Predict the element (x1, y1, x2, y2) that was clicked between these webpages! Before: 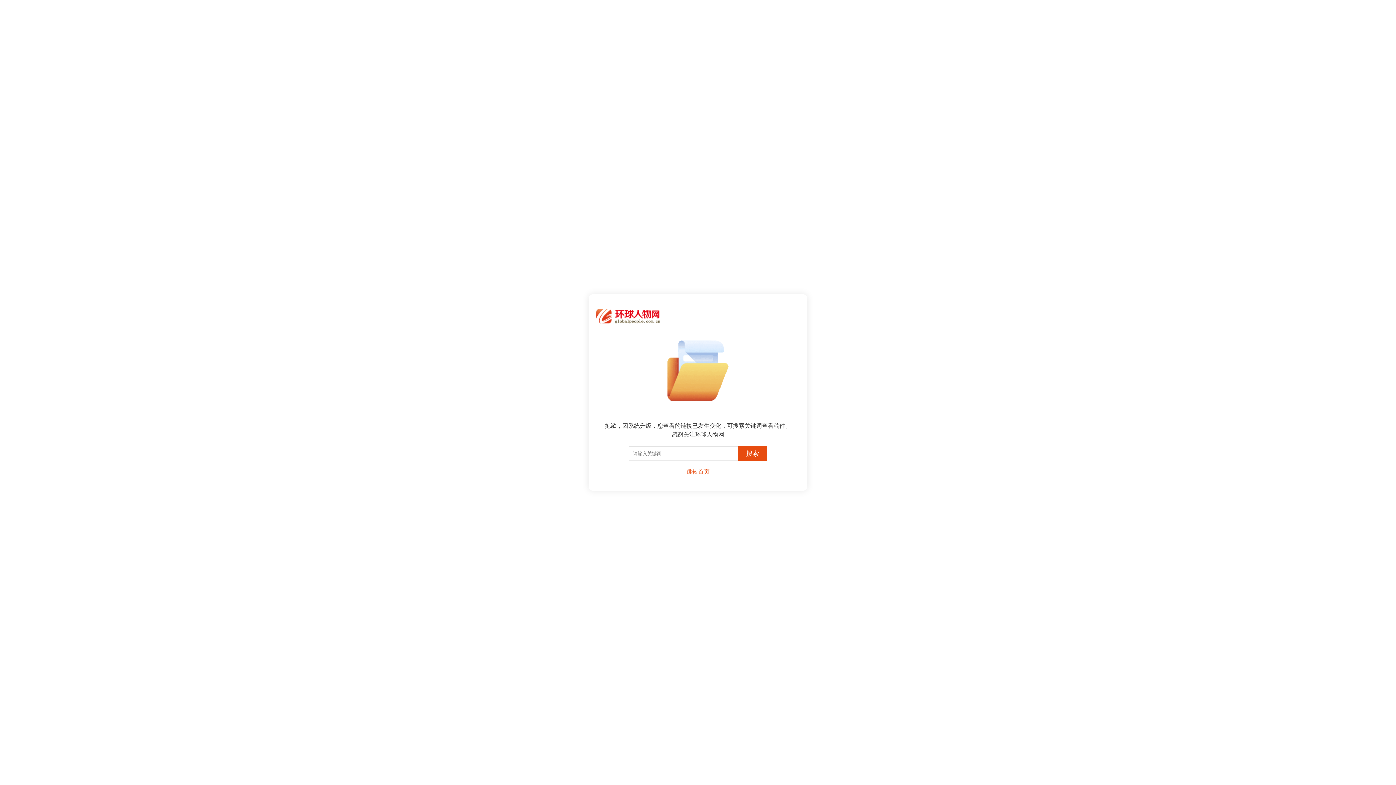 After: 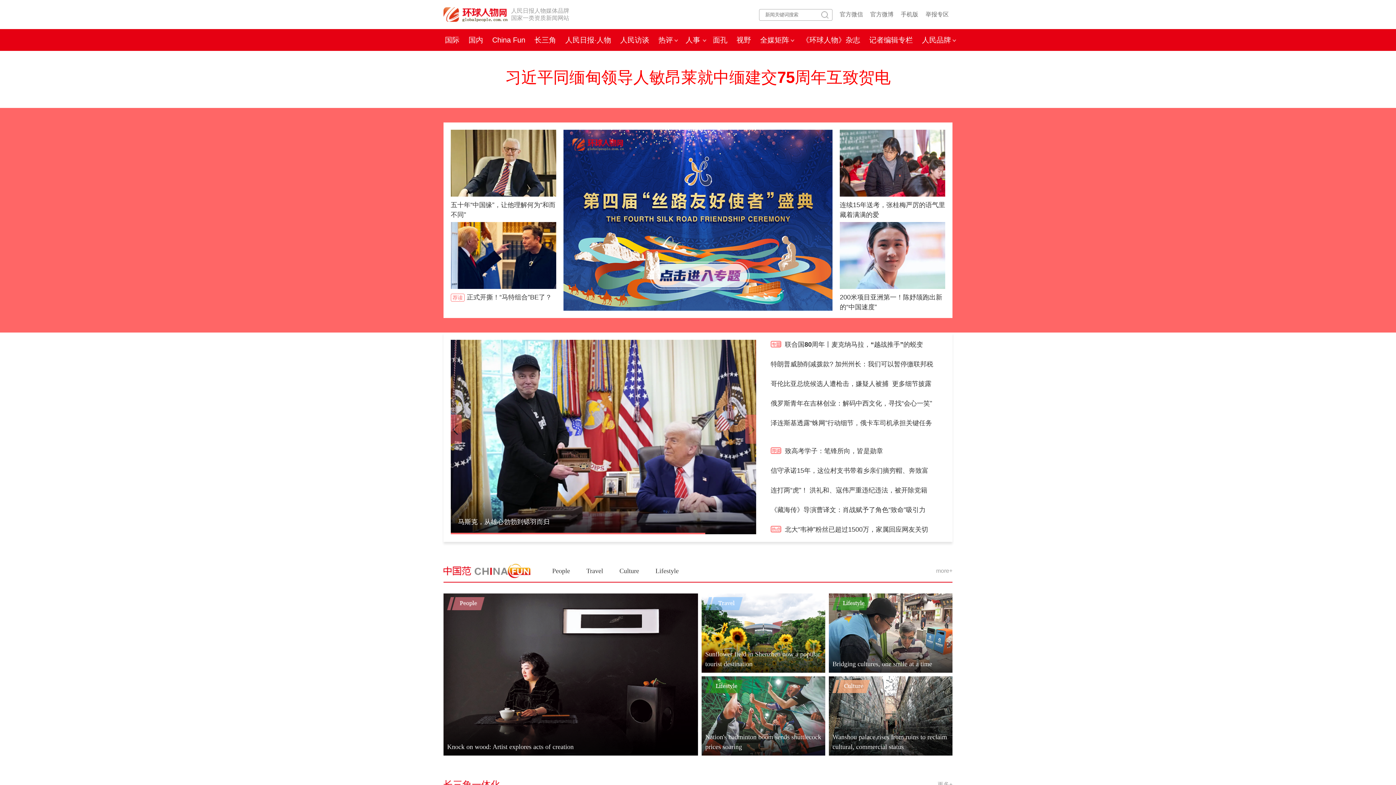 Action: label: 跳转首页 bbox: (686, 468, 709, 474)